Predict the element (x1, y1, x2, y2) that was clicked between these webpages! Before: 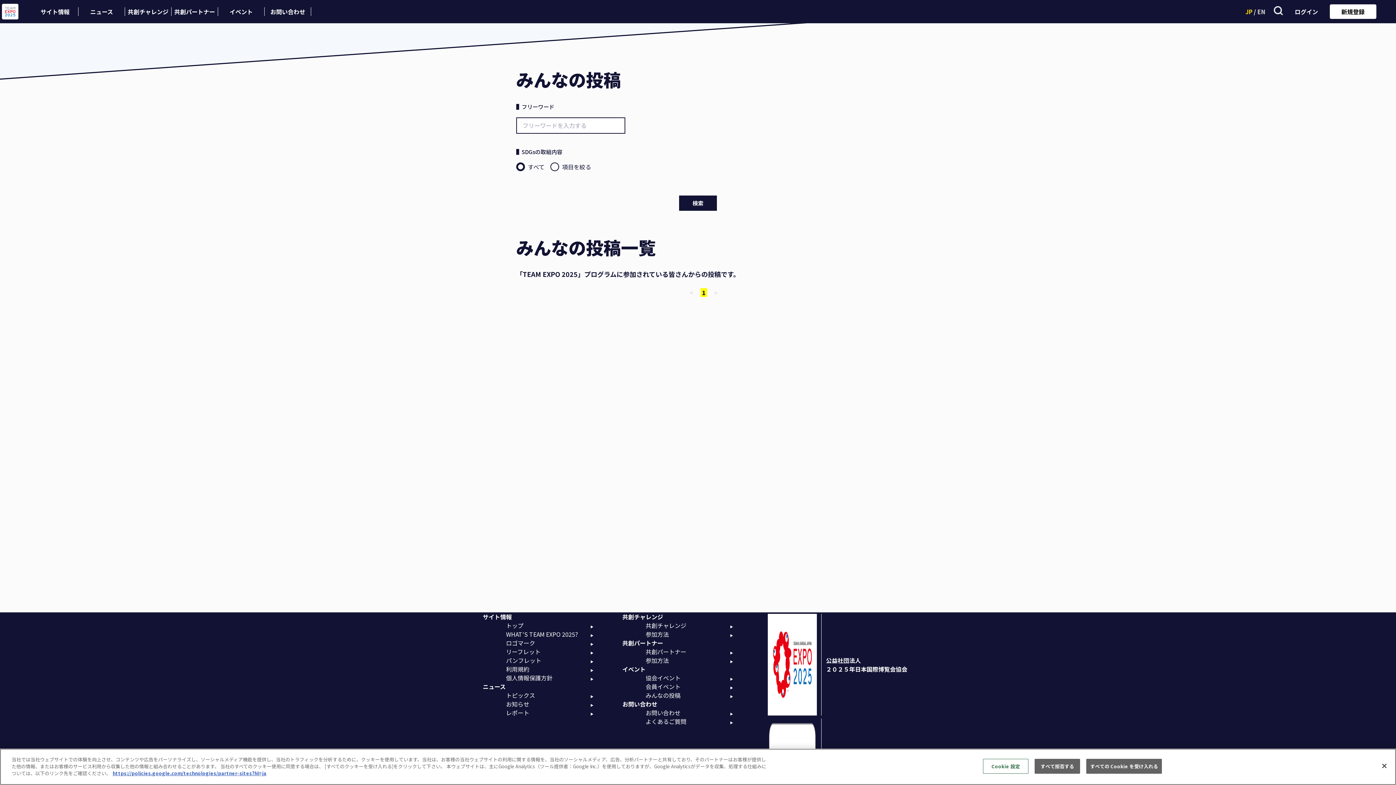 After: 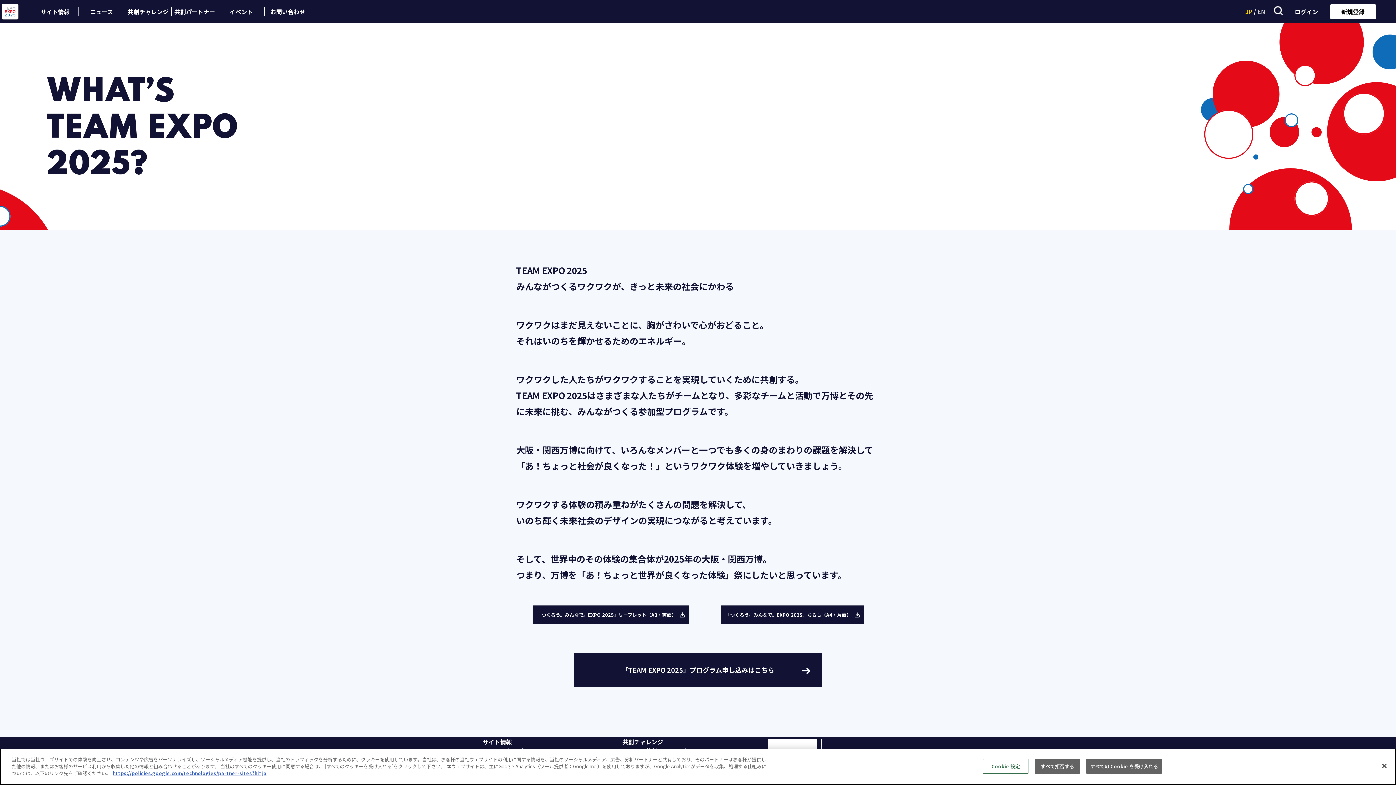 Action: bbox: (506, 630, 593, 638) label: WHAT'S TEAM EXPO 2025?